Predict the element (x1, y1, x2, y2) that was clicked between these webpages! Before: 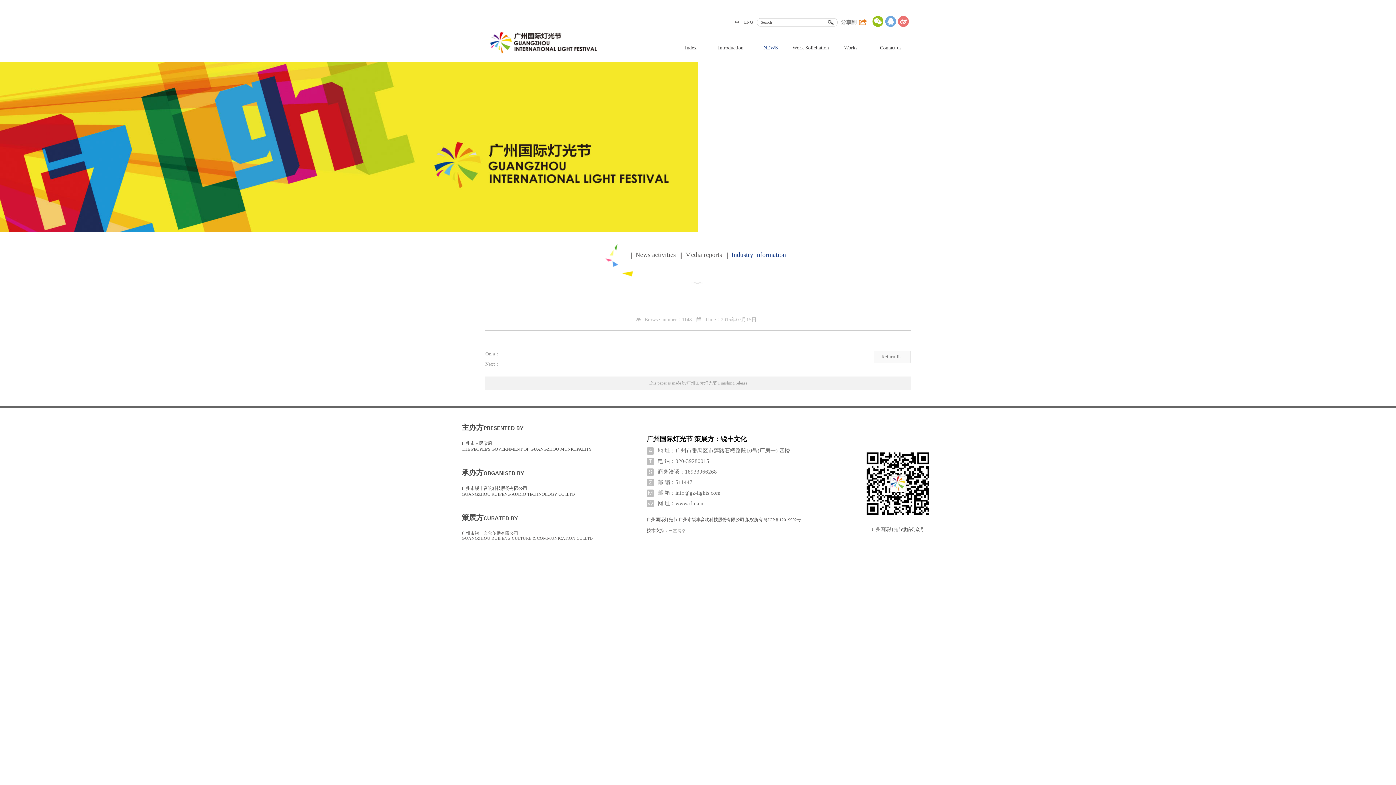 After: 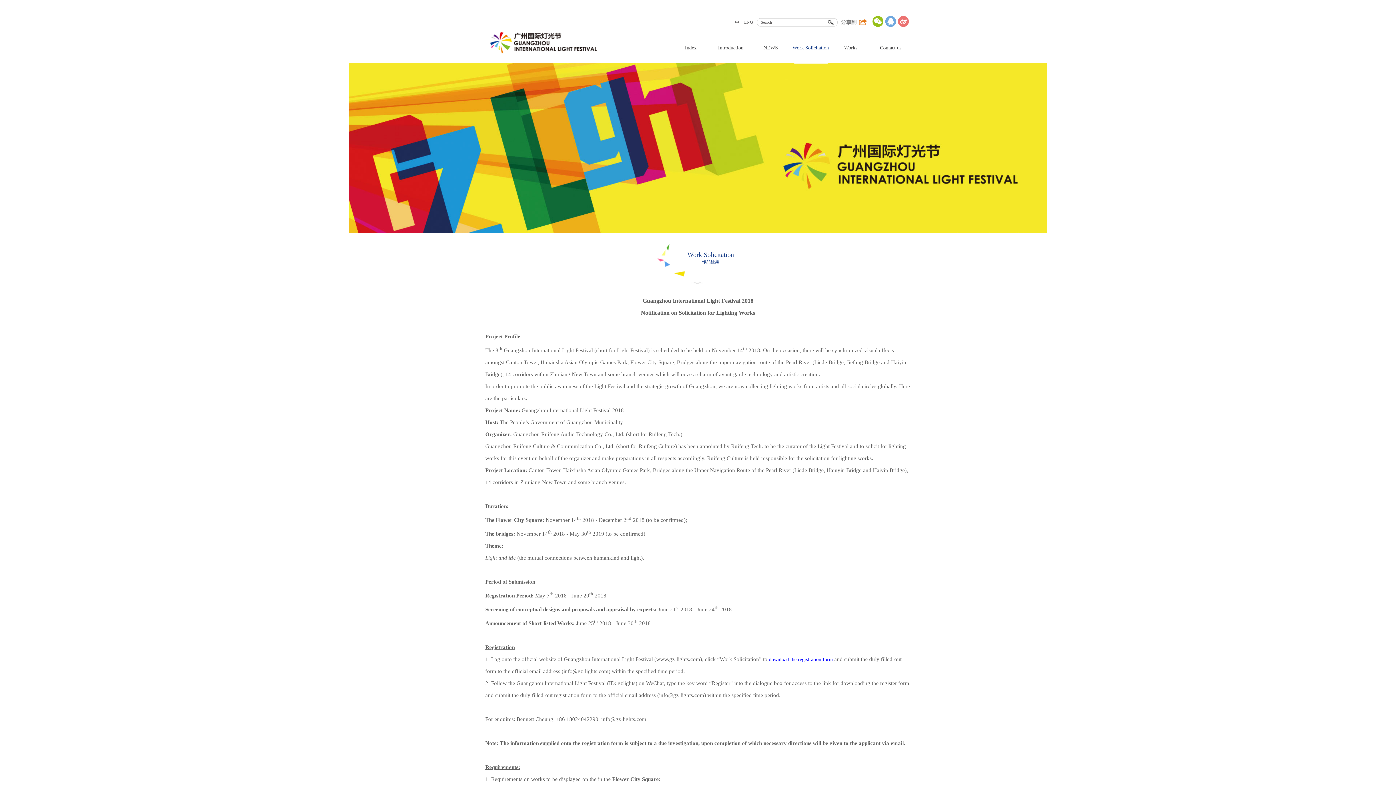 Action: label: Work Solicitation bbox: (790, 45, 830, 64)